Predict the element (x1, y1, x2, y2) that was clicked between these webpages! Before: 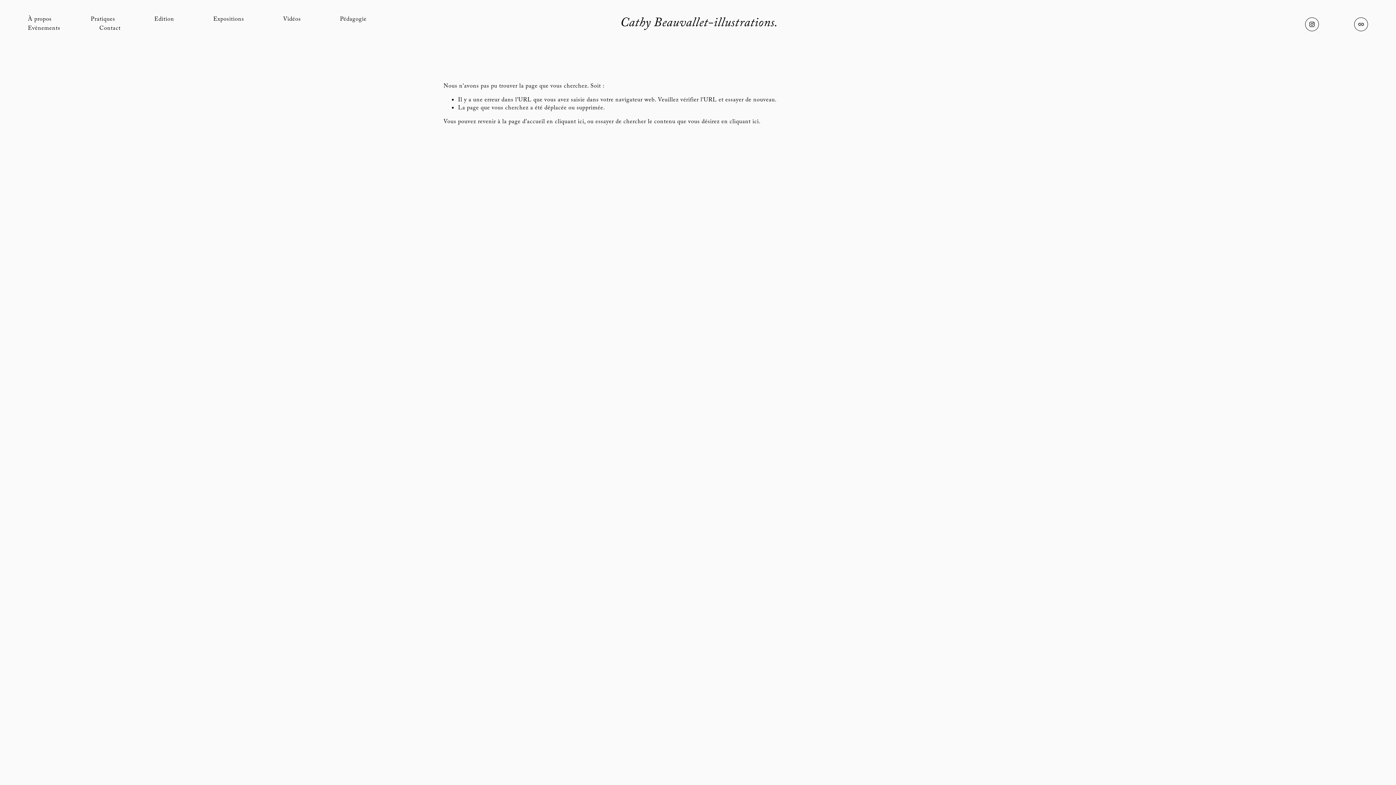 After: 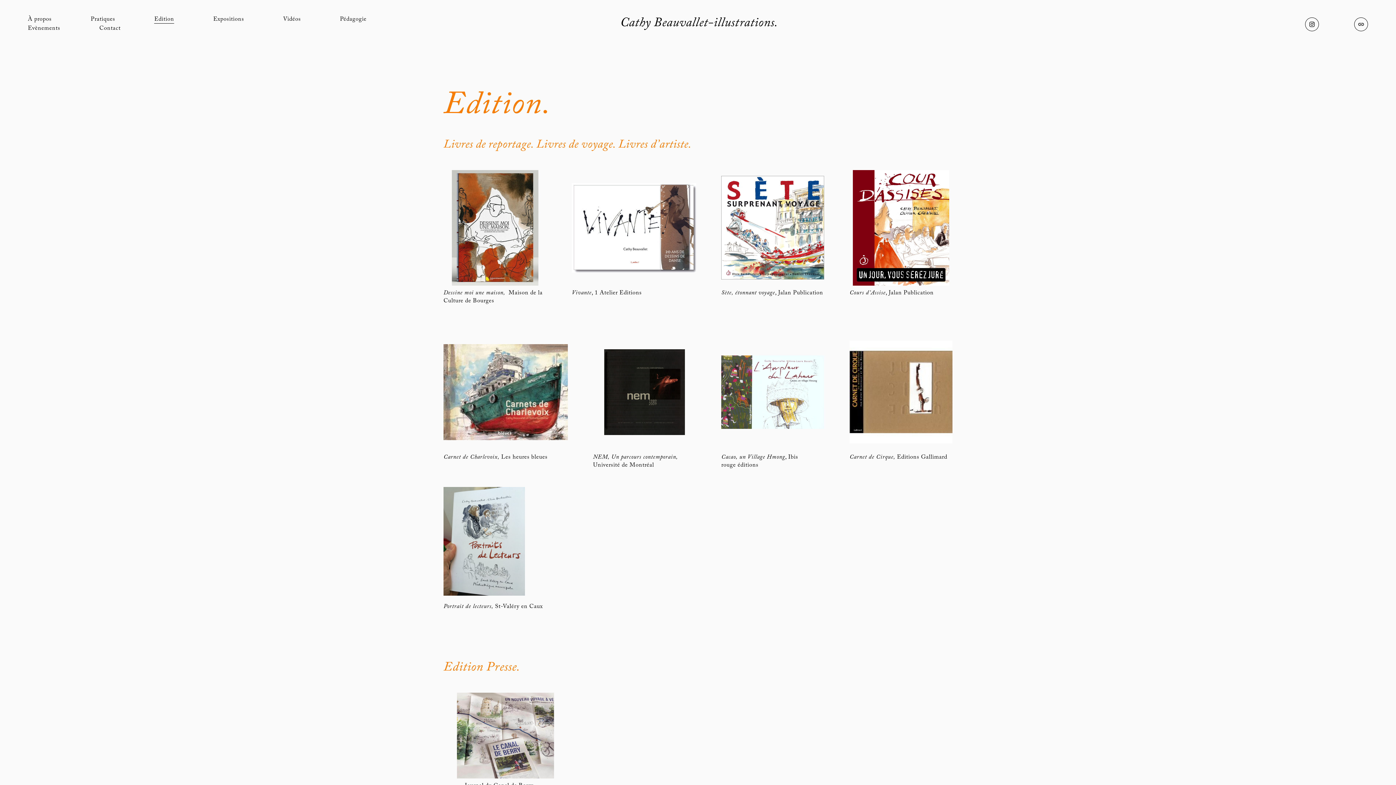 Action: bbox: (154, 15, 174, 24) label: Edition